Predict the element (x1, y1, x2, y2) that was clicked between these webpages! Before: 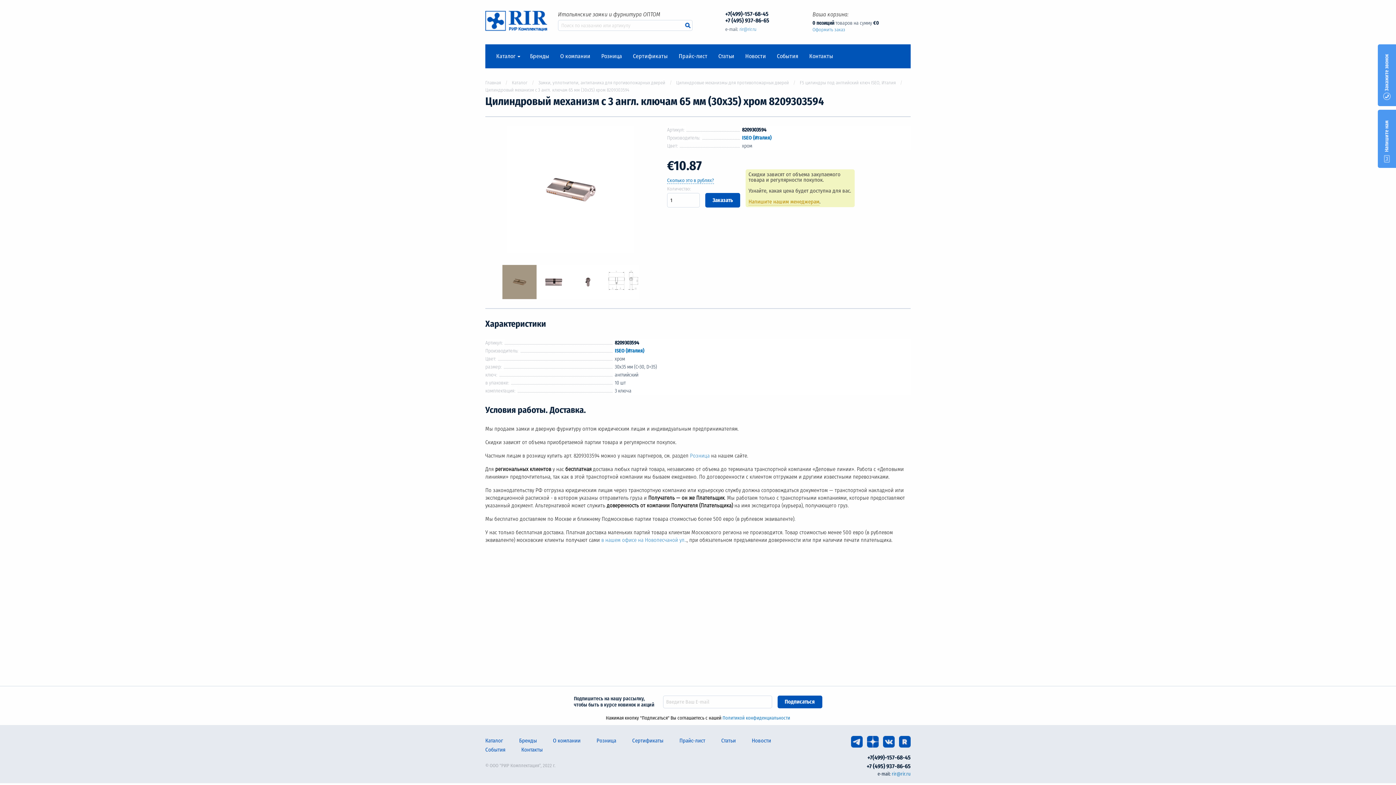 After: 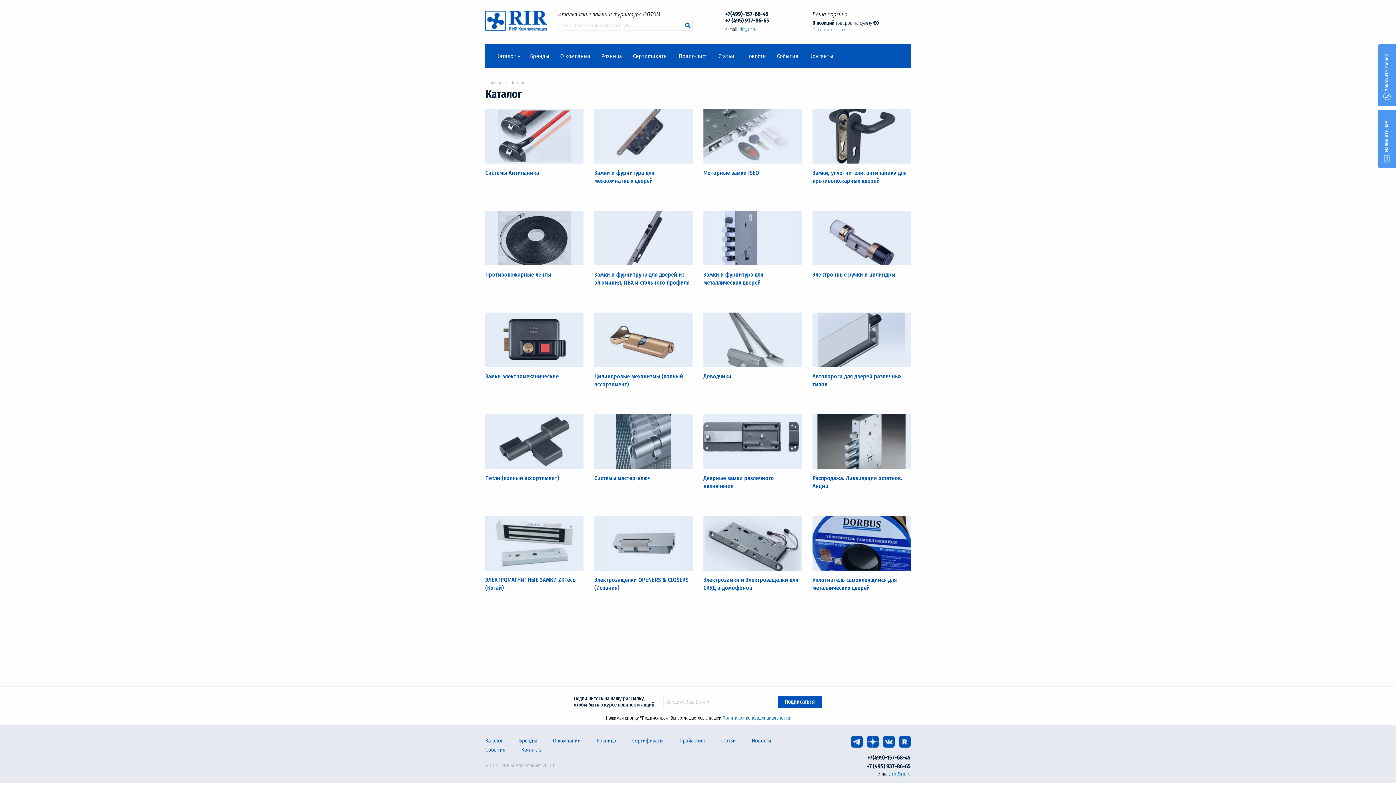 Action: bbox: (512, 80, 527, 85) label: Каталог